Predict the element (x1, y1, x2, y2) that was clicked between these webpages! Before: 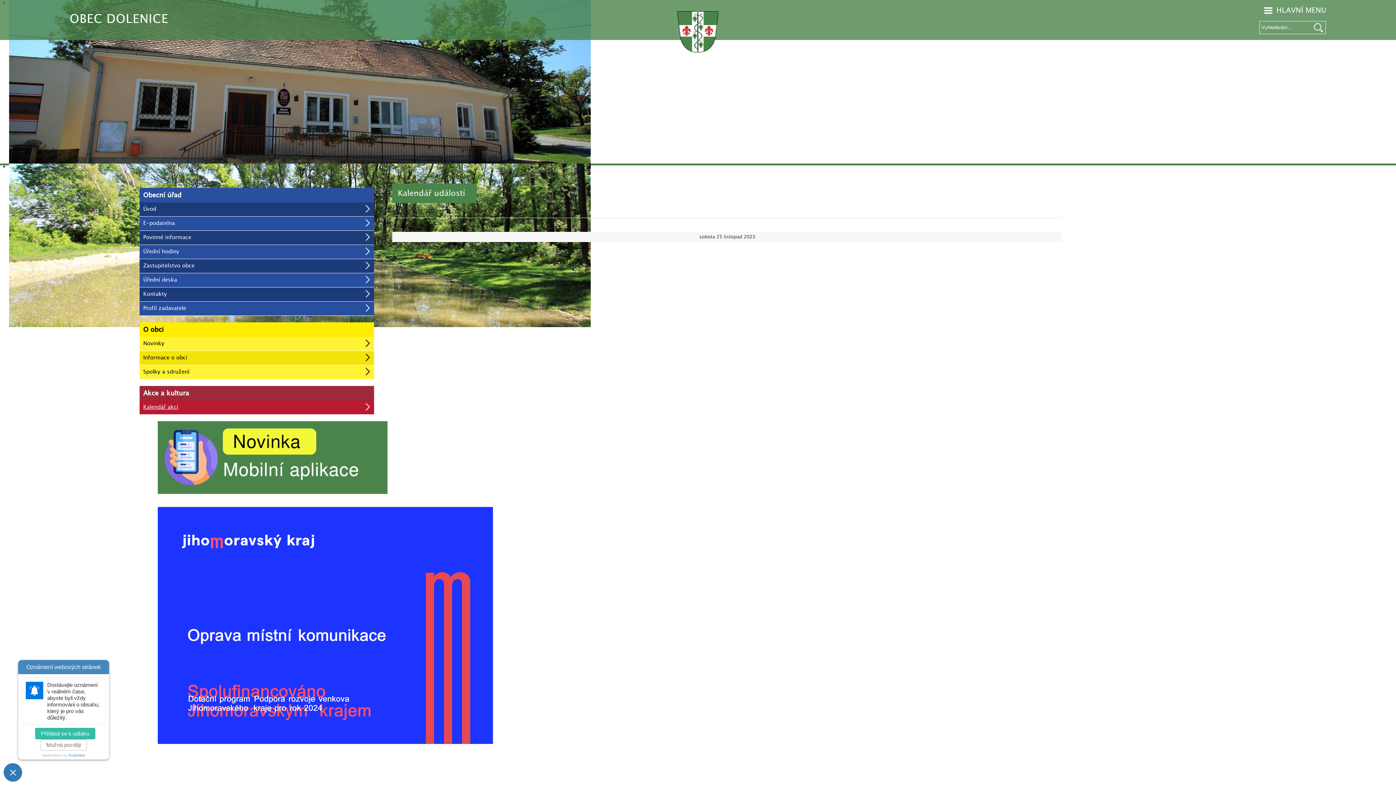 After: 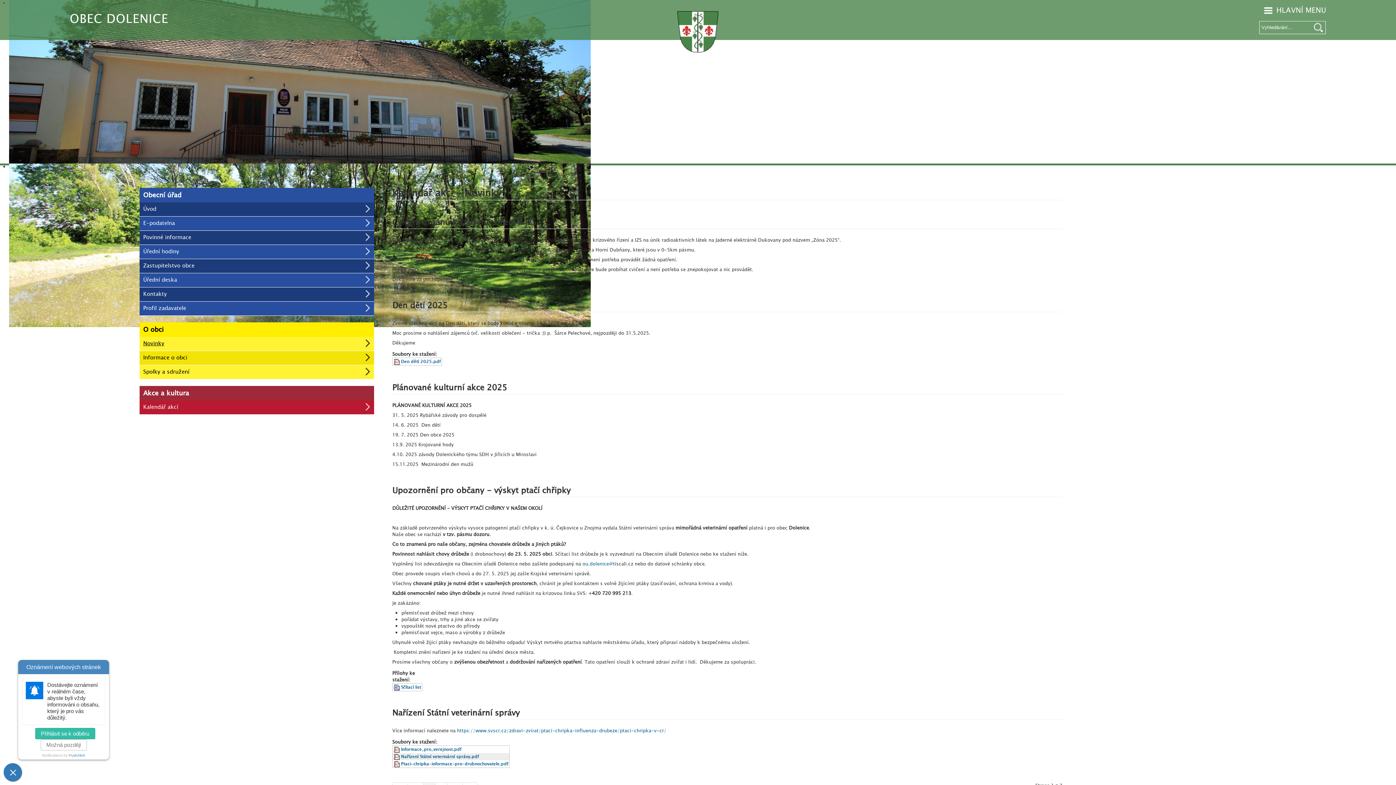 Action: bbox: (139, 337, 374, 350) label: Novinky